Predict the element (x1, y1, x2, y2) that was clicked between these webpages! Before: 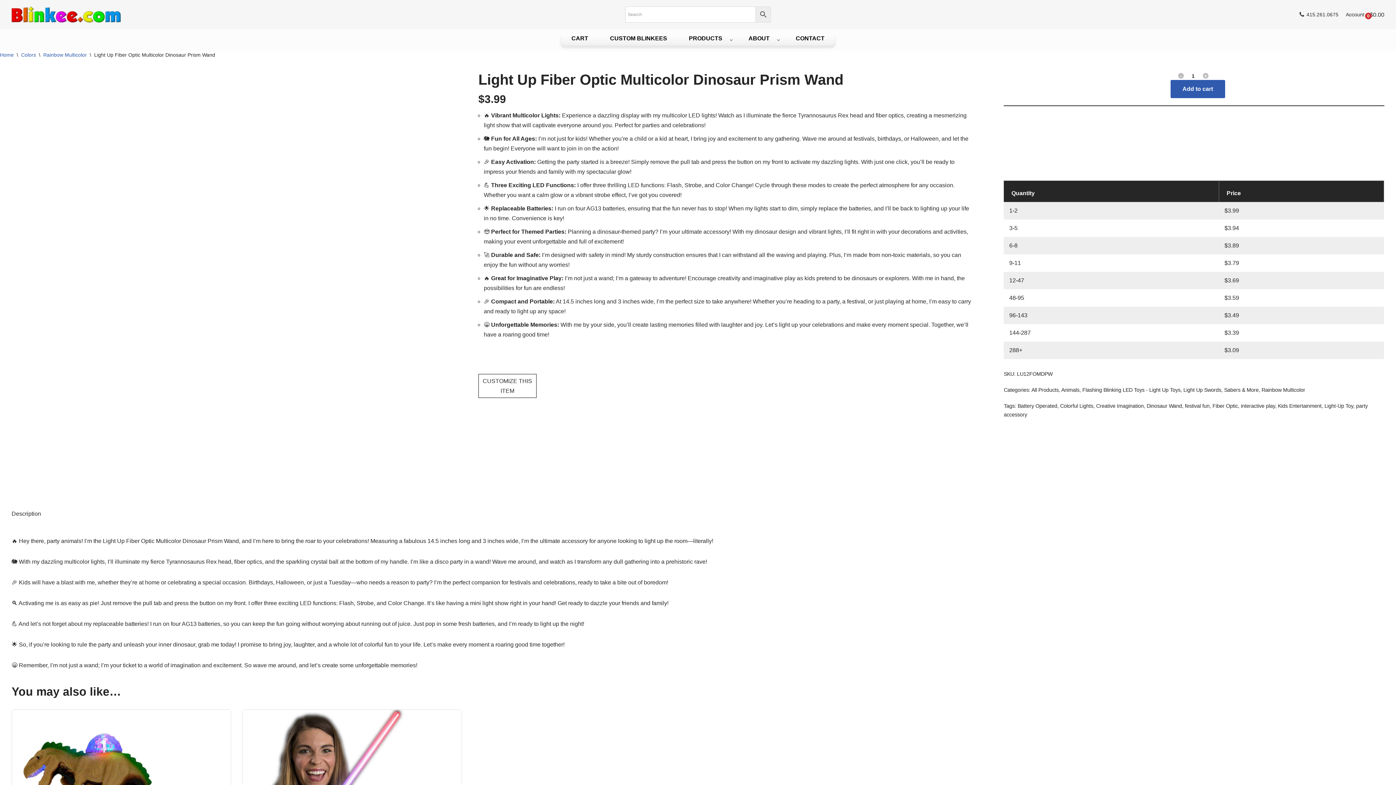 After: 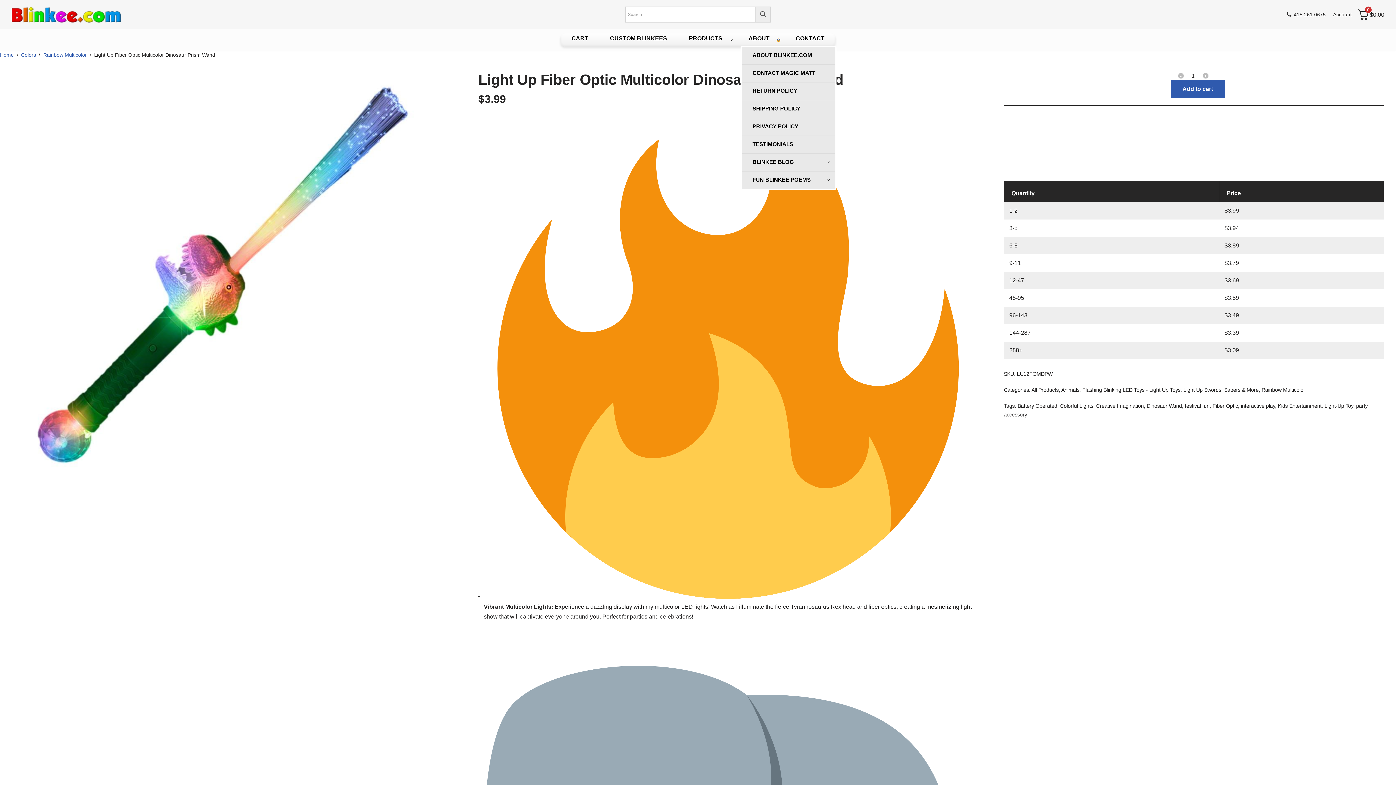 Action: label: Open Submenu bbox: (777, 38, 780, 41)